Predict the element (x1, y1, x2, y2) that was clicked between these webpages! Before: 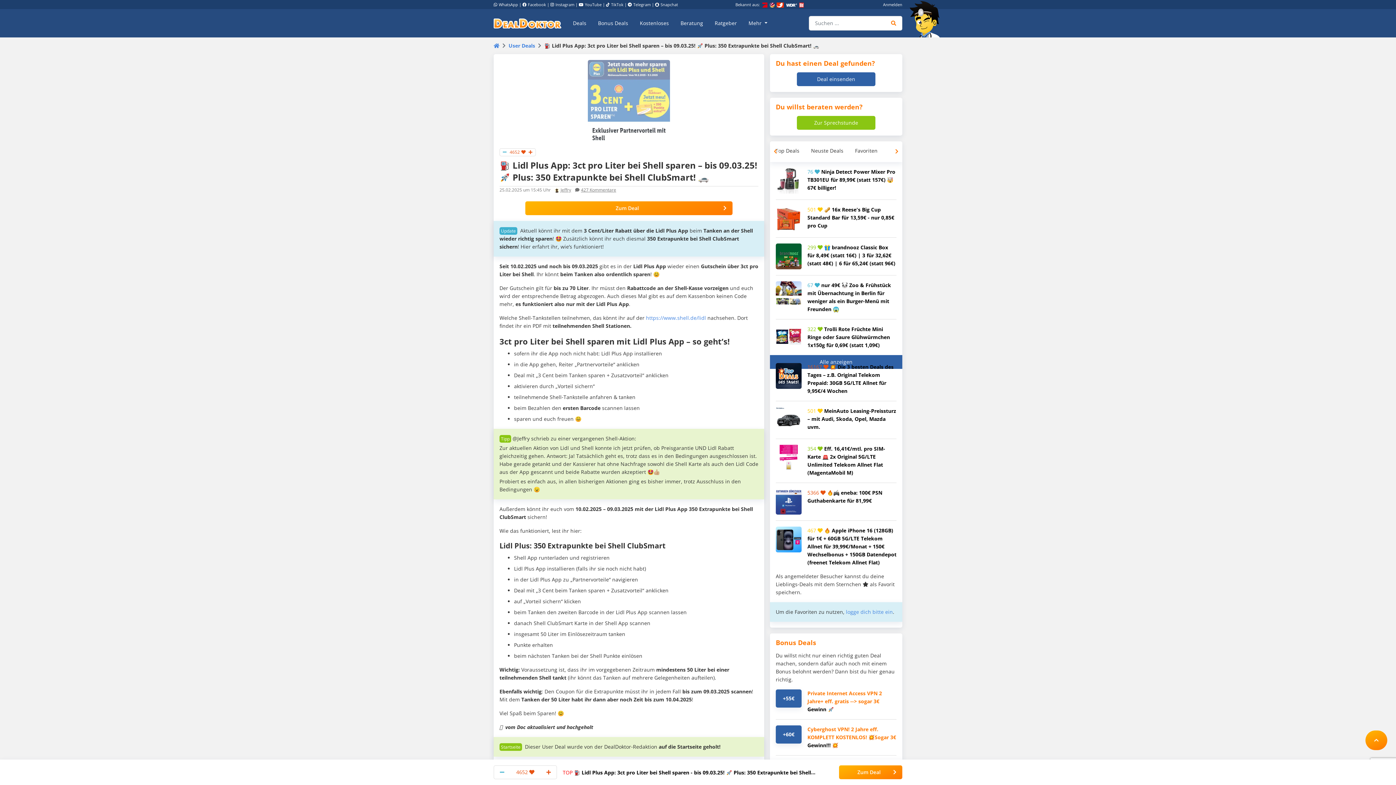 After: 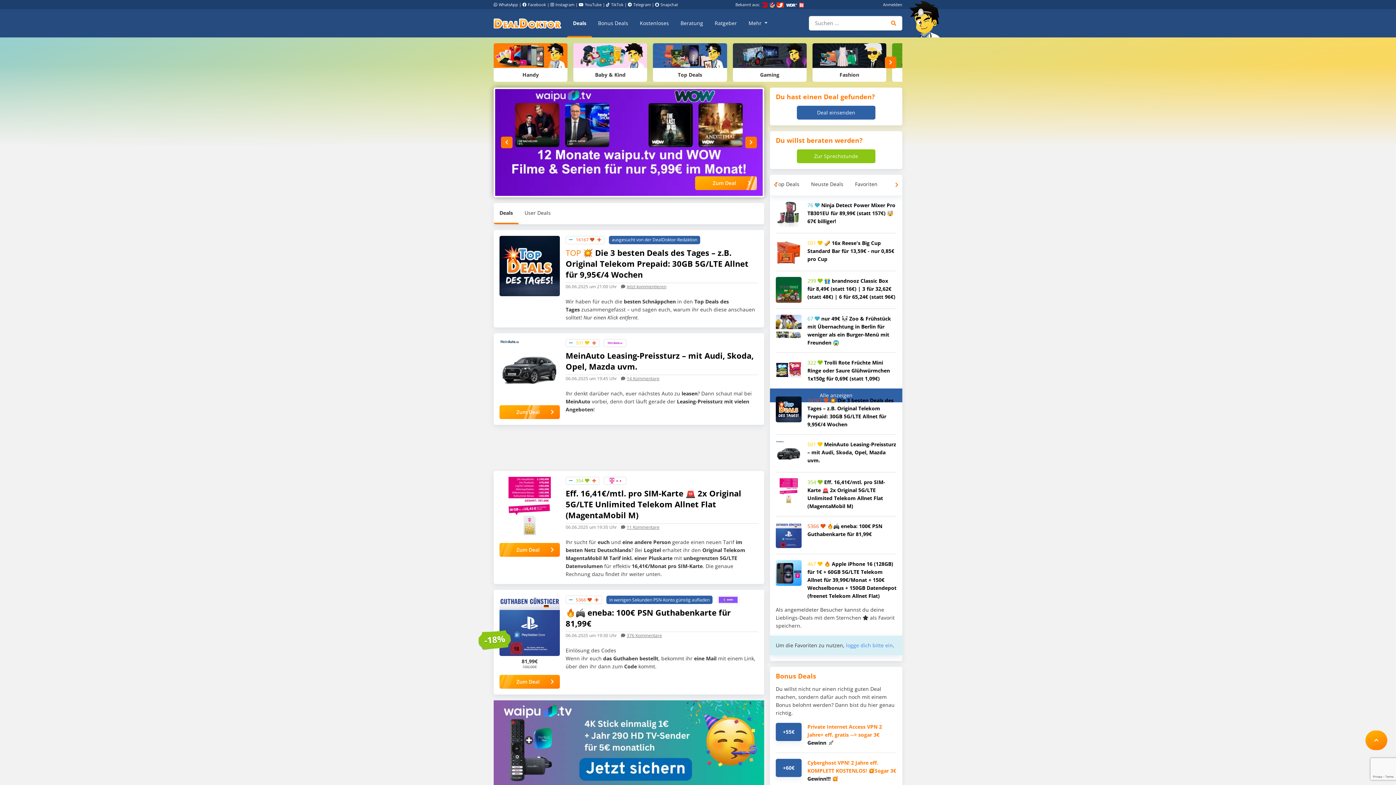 Action: bbox: (742, 9, 773, 36) label: Mehr 